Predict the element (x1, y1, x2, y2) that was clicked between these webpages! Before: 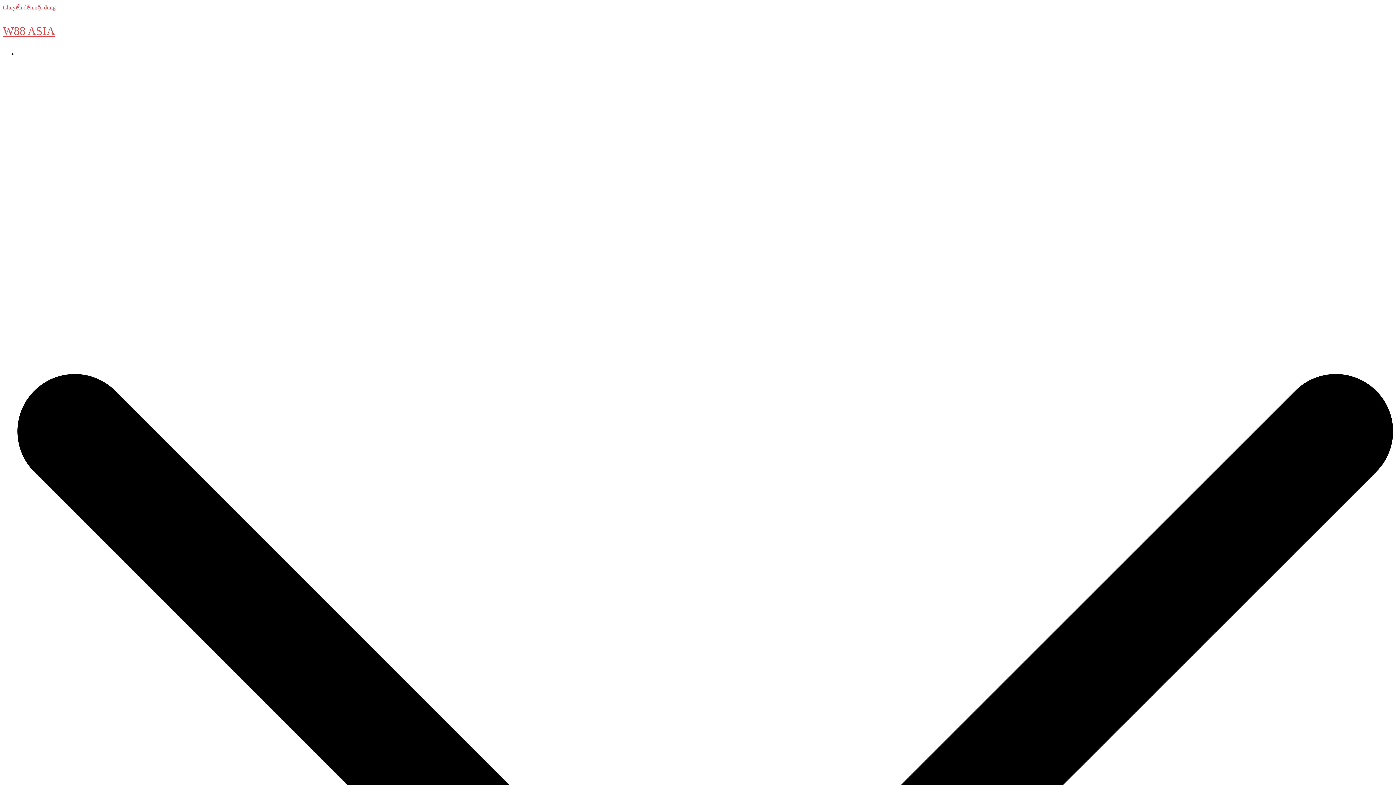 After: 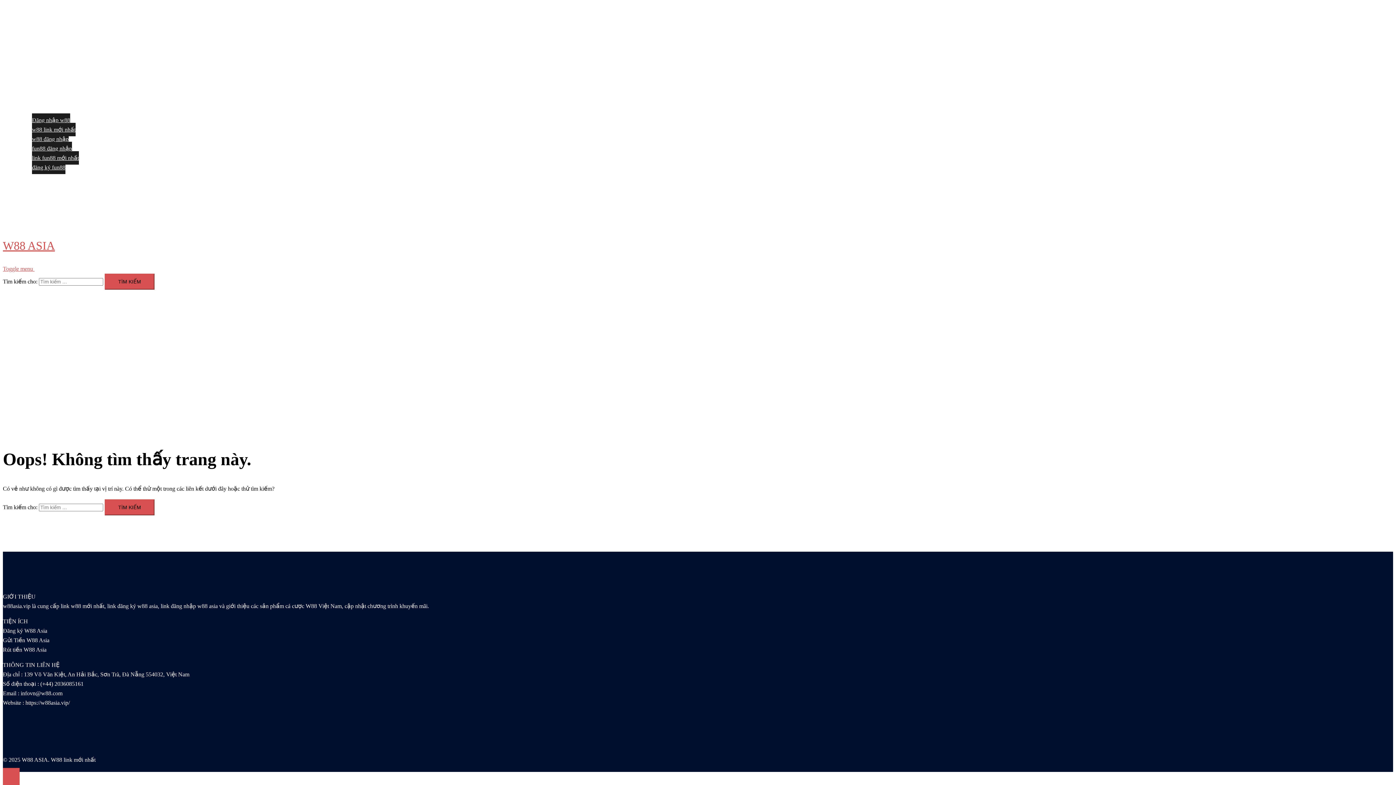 Action: label: Chuyển đến nội dung bbox: (2, 4, 55, 10)